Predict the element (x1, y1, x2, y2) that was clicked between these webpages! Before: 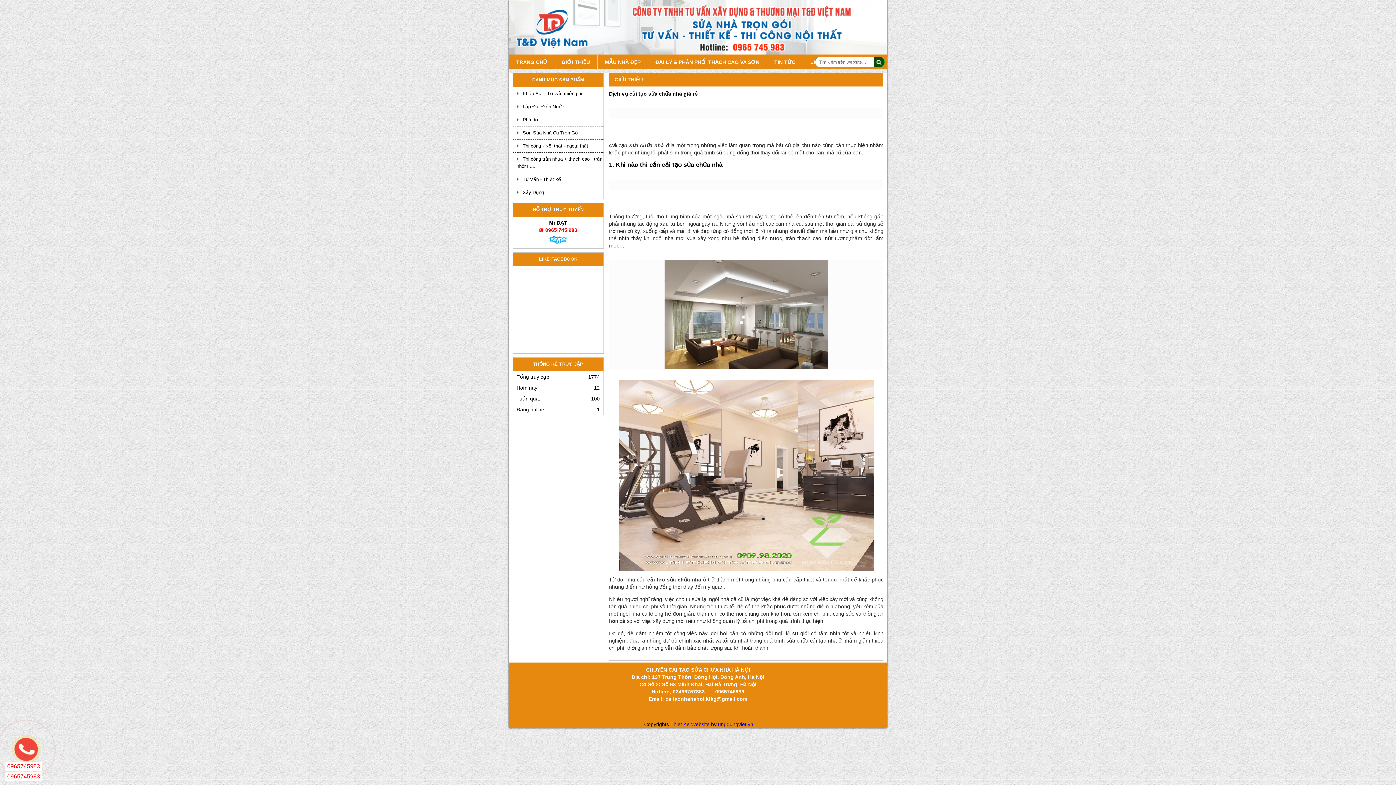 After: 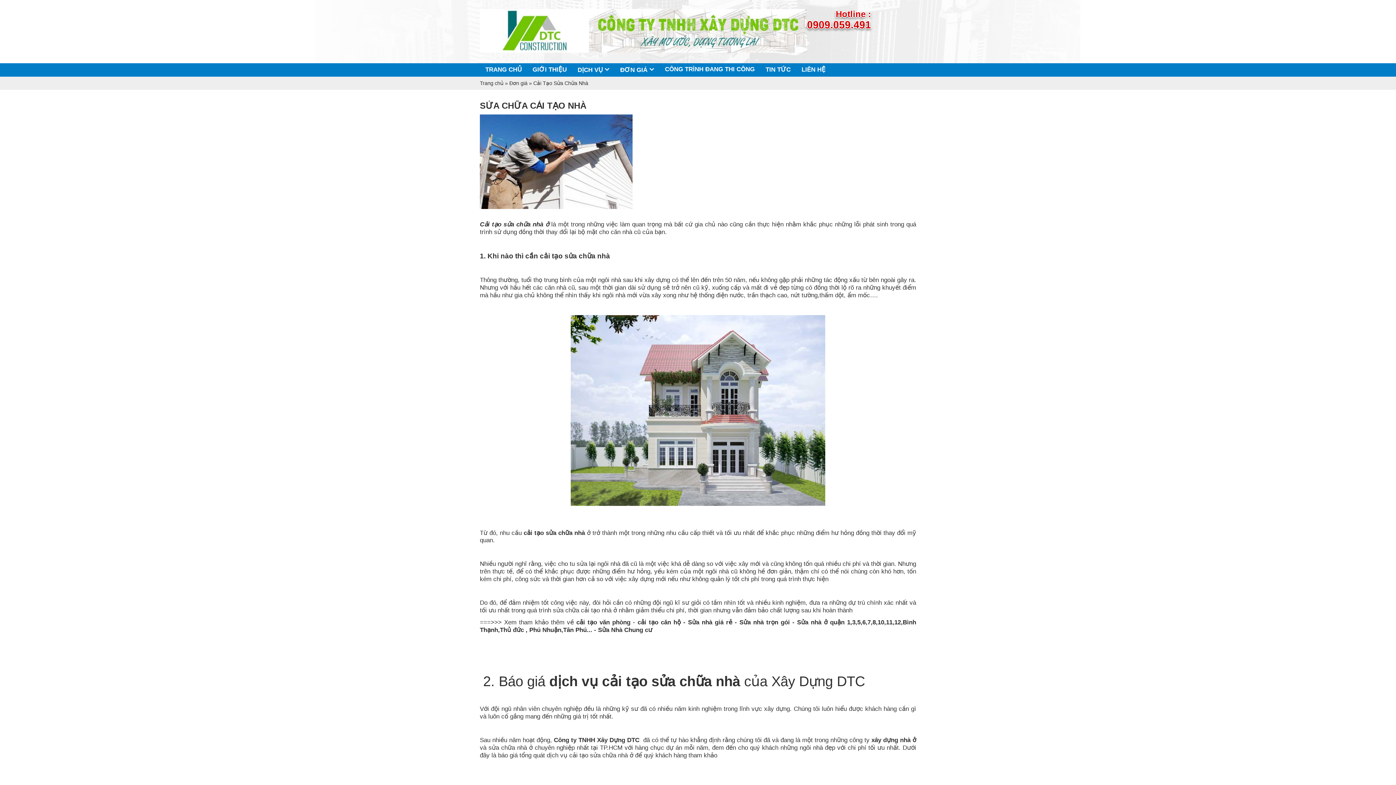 Action: bbox: (609, 142, 669, 148) label: Cải tạo sửa chữa nhà ở